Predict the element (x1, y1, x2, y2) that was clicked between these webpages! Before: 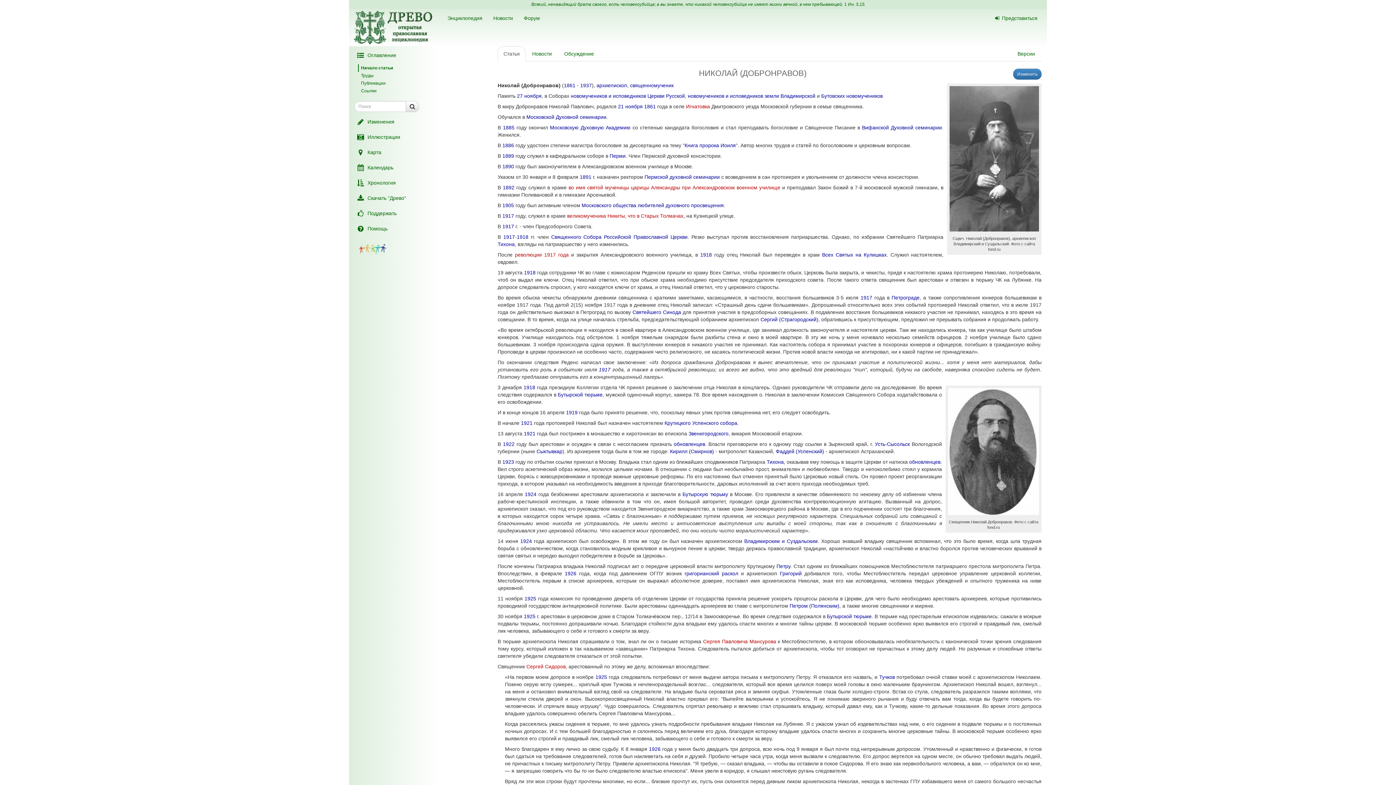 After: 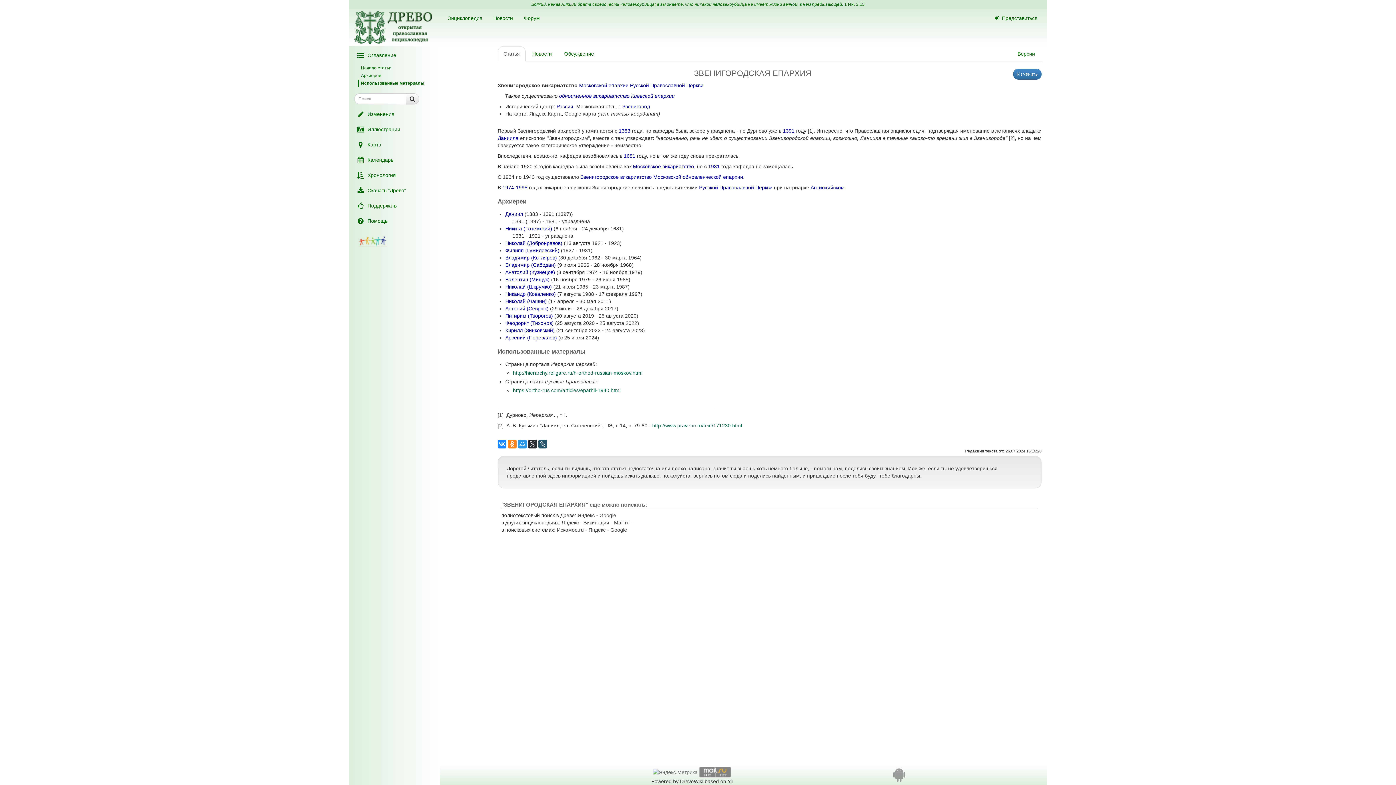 Action: bbox: (688, 430, 728, 436) label: Звенигородского